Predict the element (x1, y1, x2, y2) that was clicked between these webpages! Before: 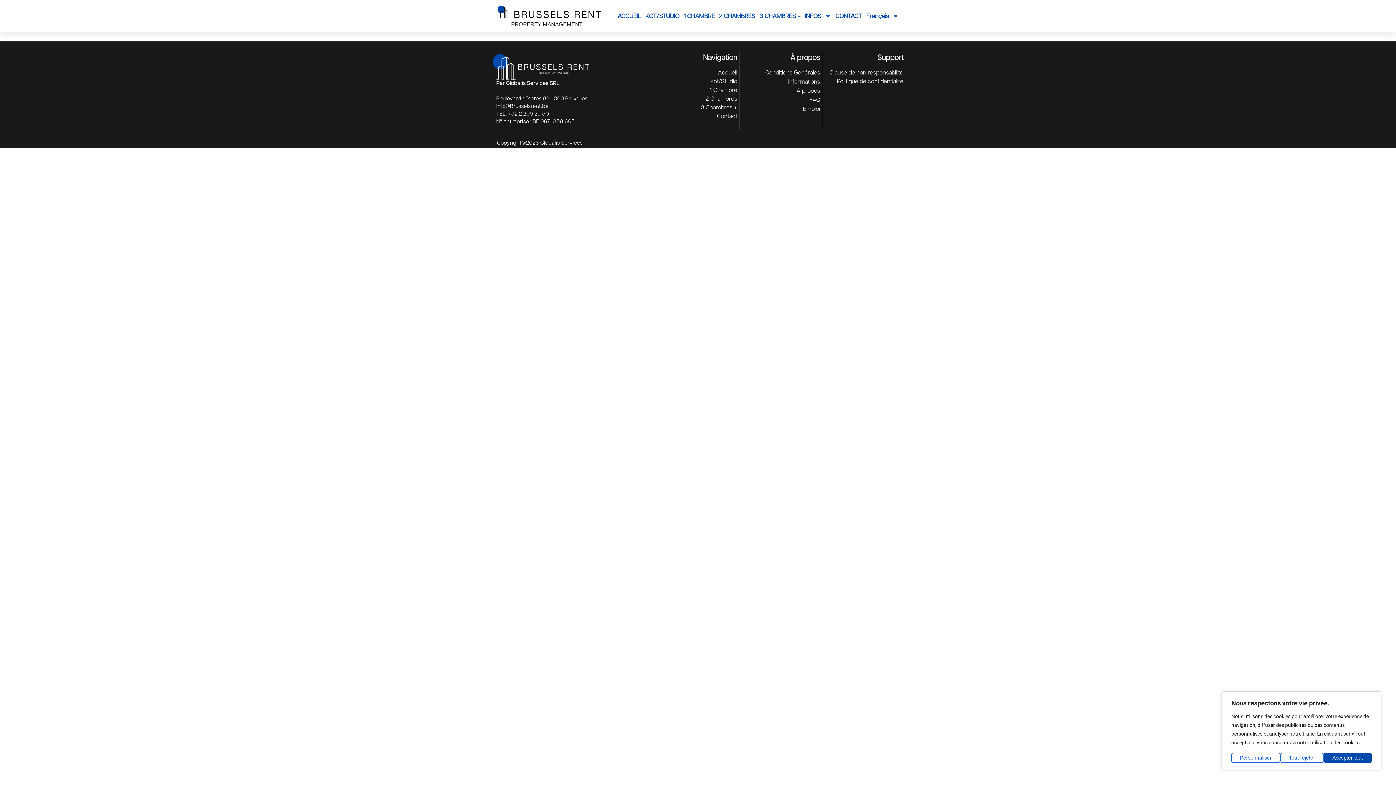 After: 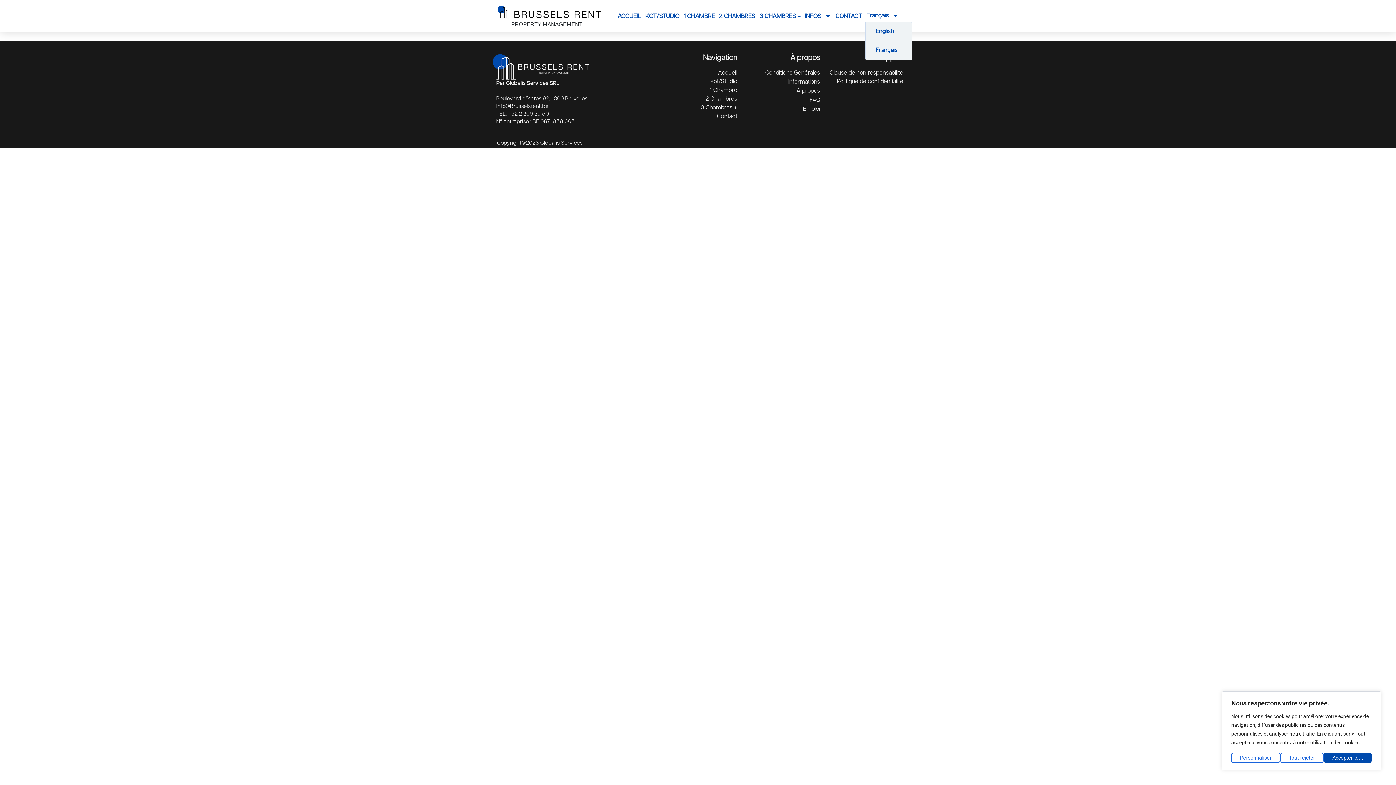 Action: label: Français bbox: (865, 10, 899, 21)